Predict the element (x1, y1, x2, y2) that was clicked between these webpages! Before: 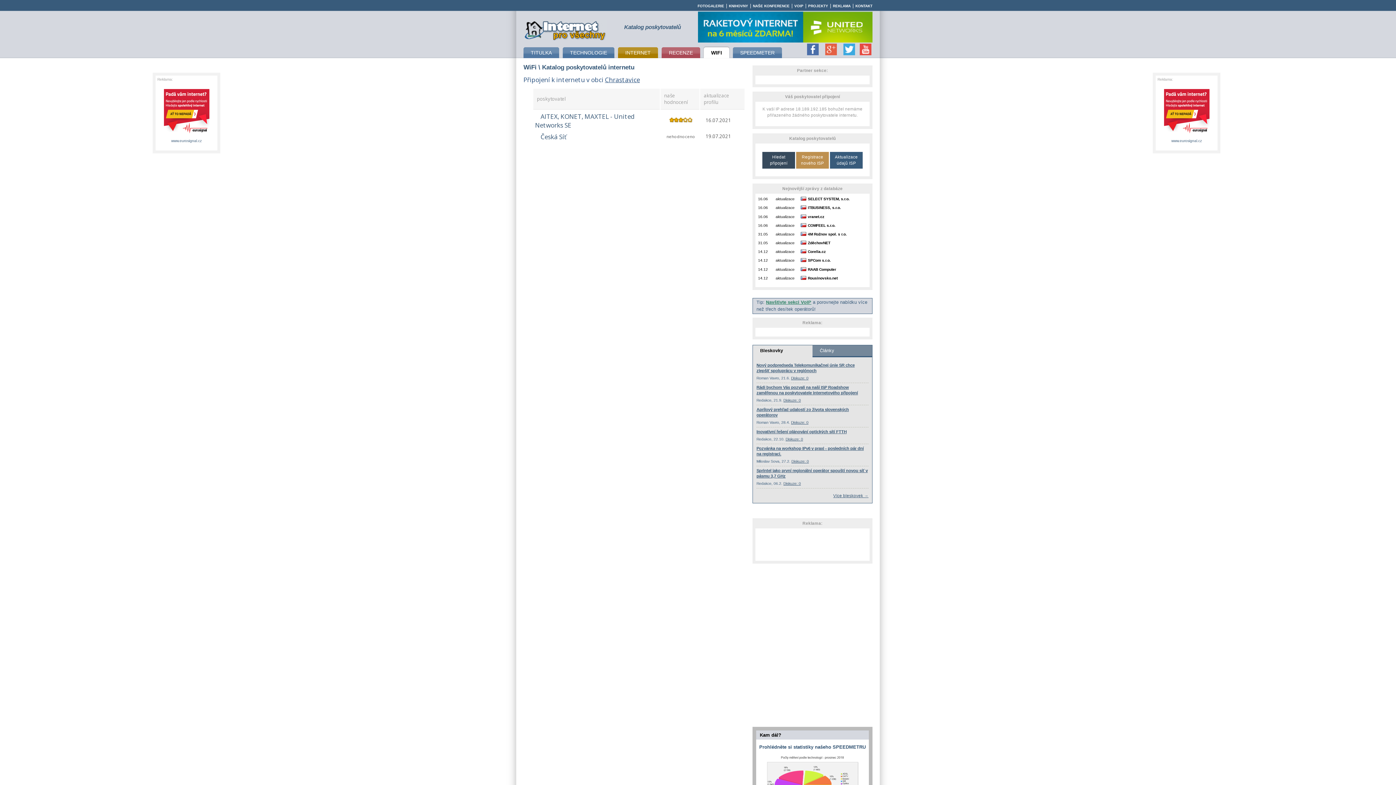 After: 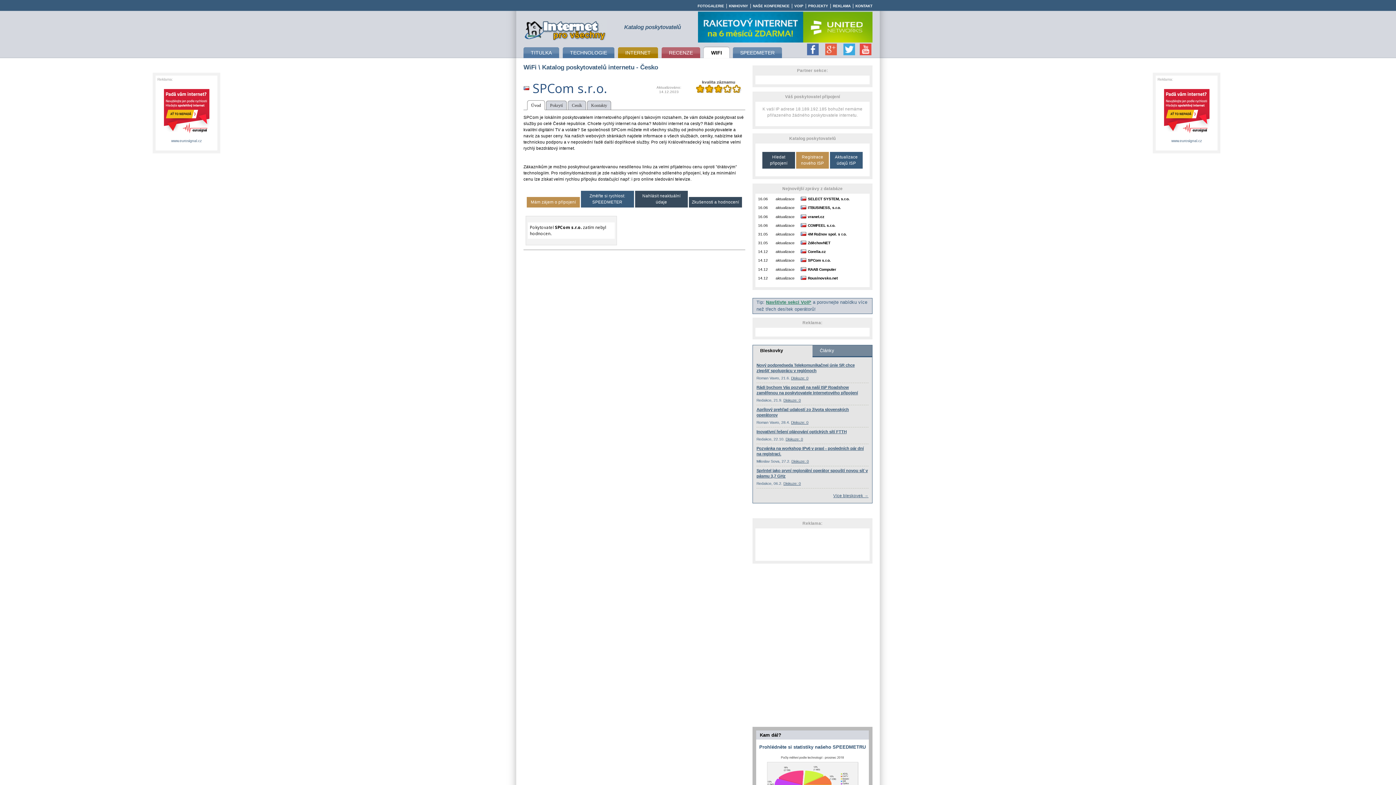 Action: label: 14.12 bbox: (757, 257, 769, 264)